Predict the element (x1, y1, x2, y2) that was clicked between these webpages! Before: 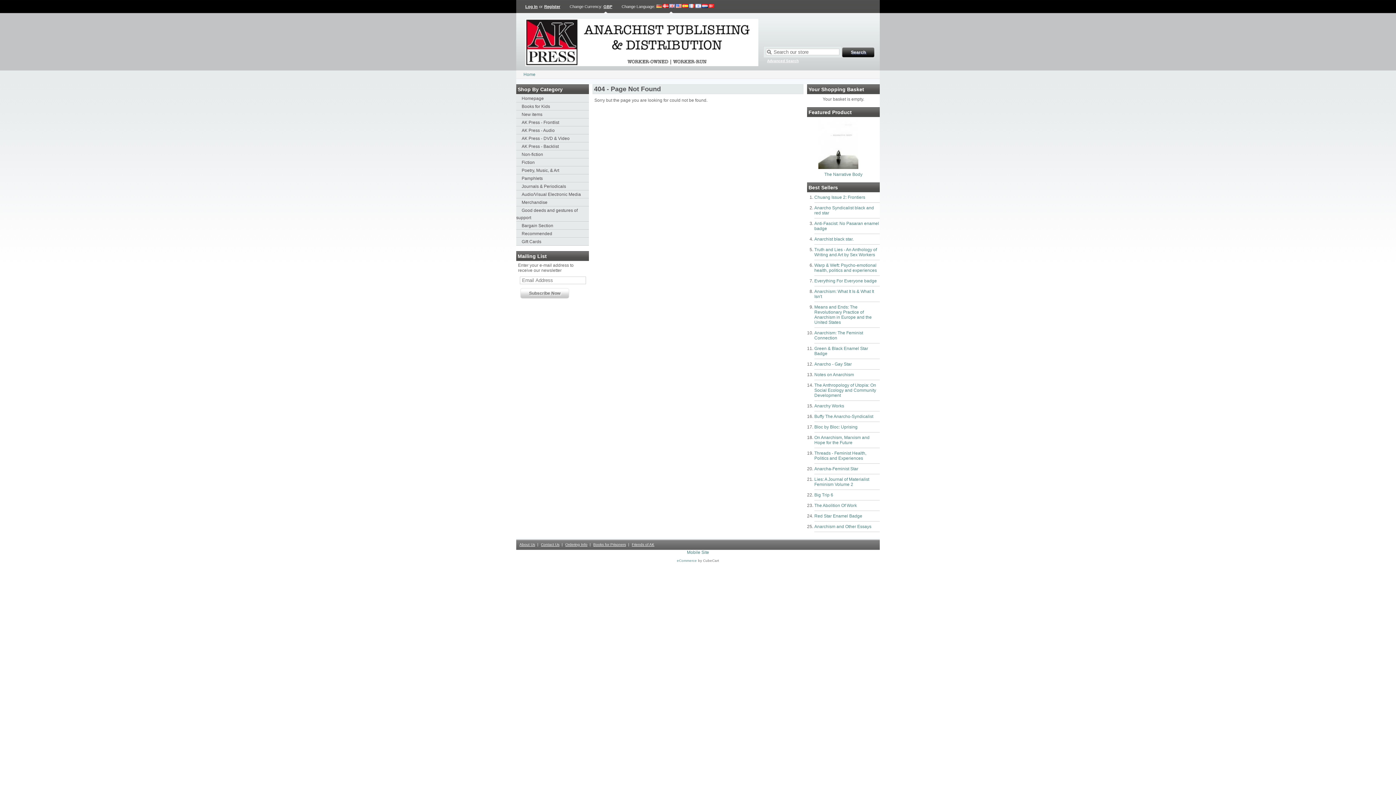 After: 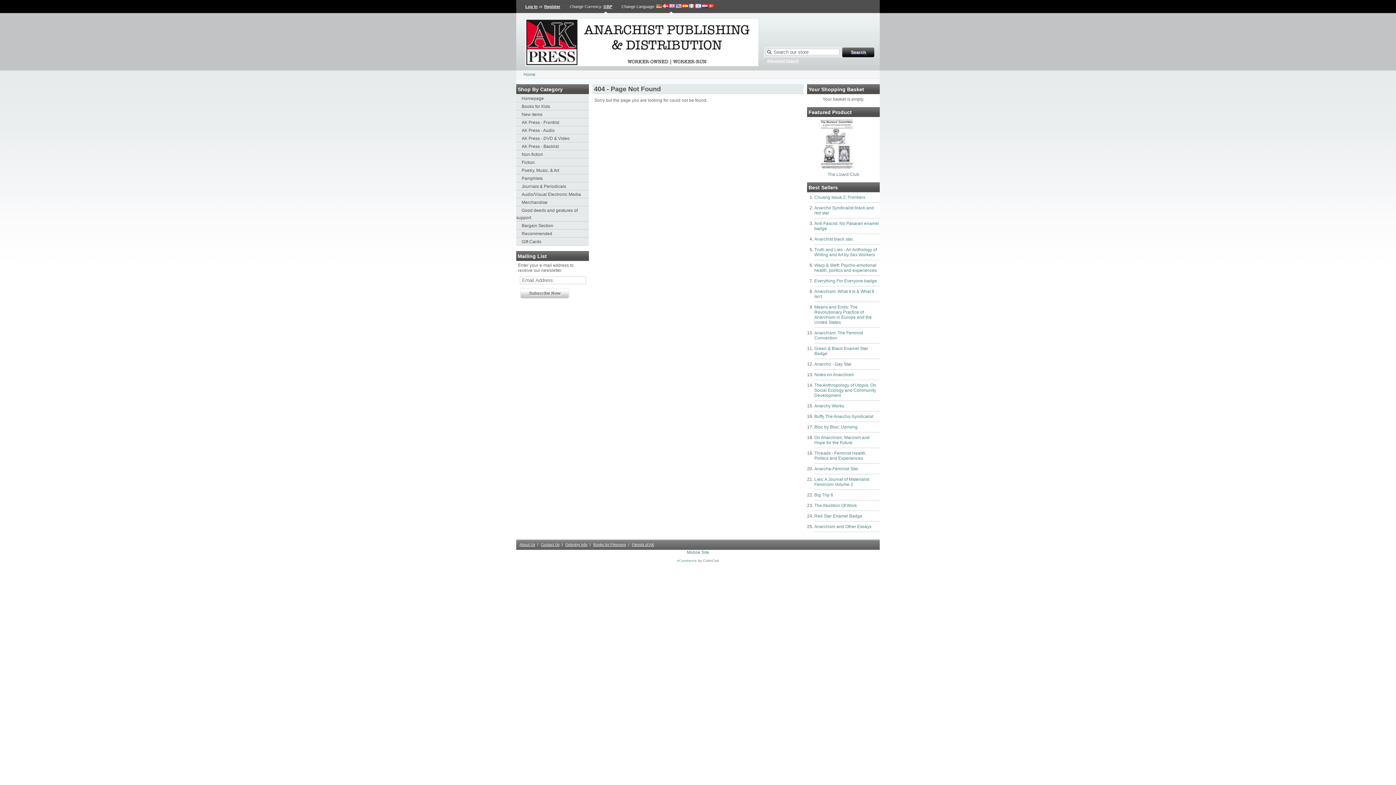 Action: bbox: (708, 0, 714, 13)